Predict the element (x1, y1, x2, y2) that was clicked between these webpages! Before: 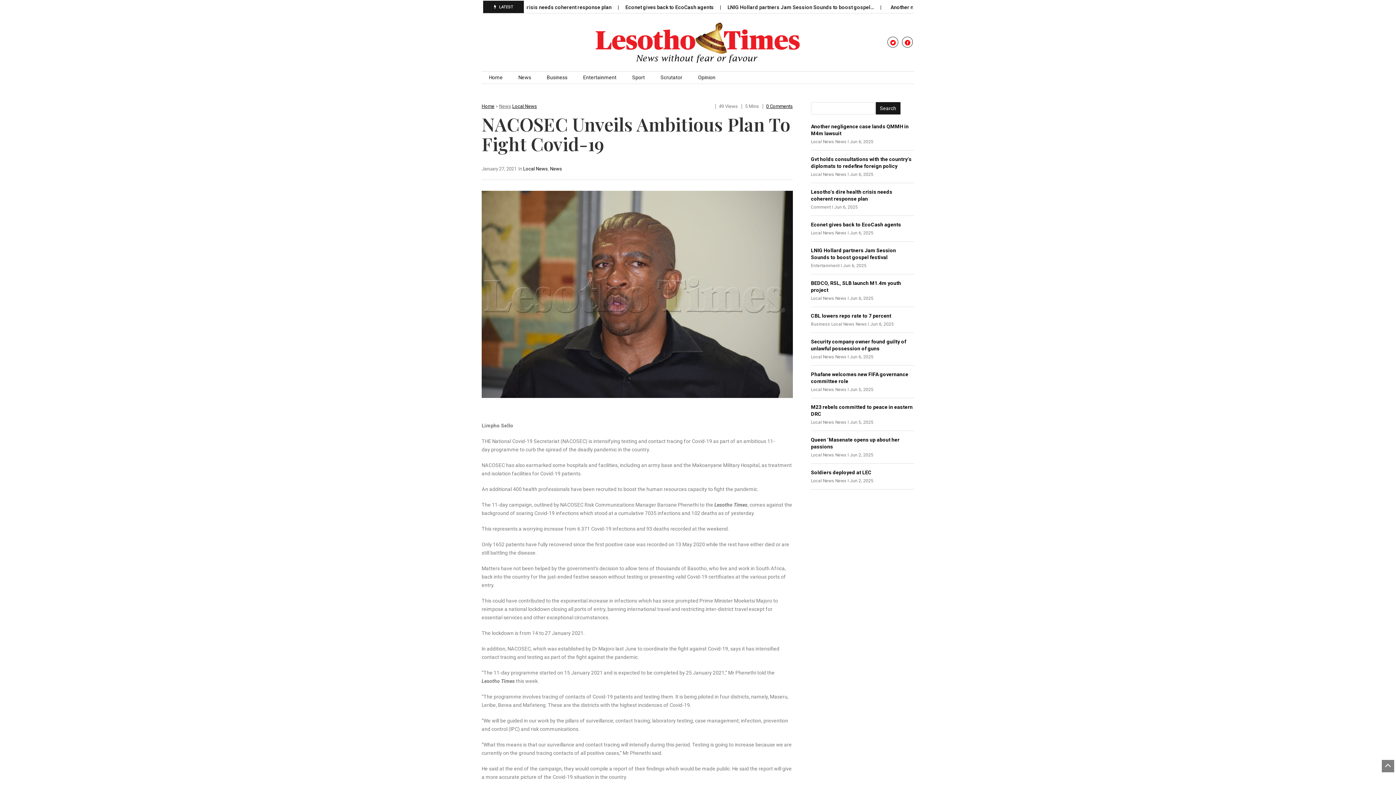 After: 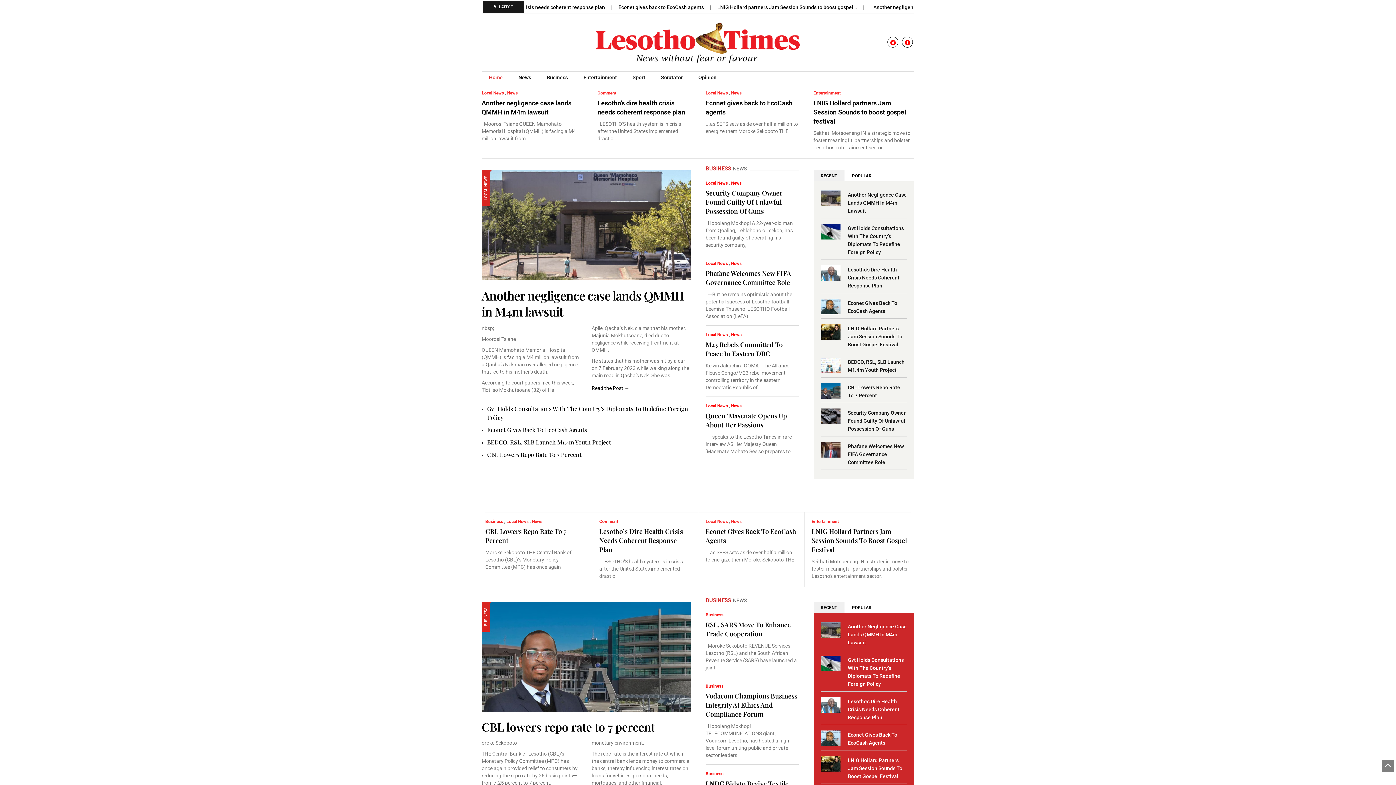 Action: bbox: (593, 38, 802, 44)